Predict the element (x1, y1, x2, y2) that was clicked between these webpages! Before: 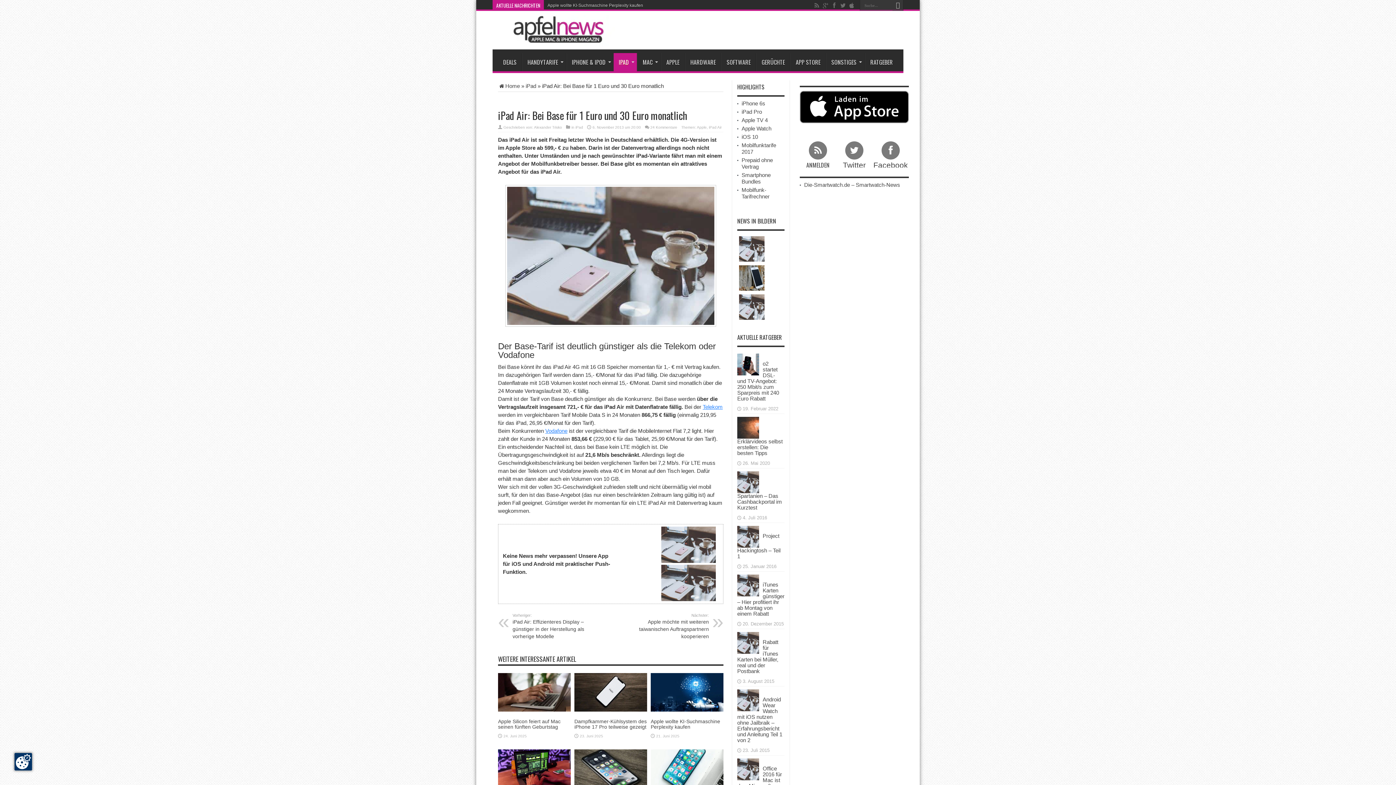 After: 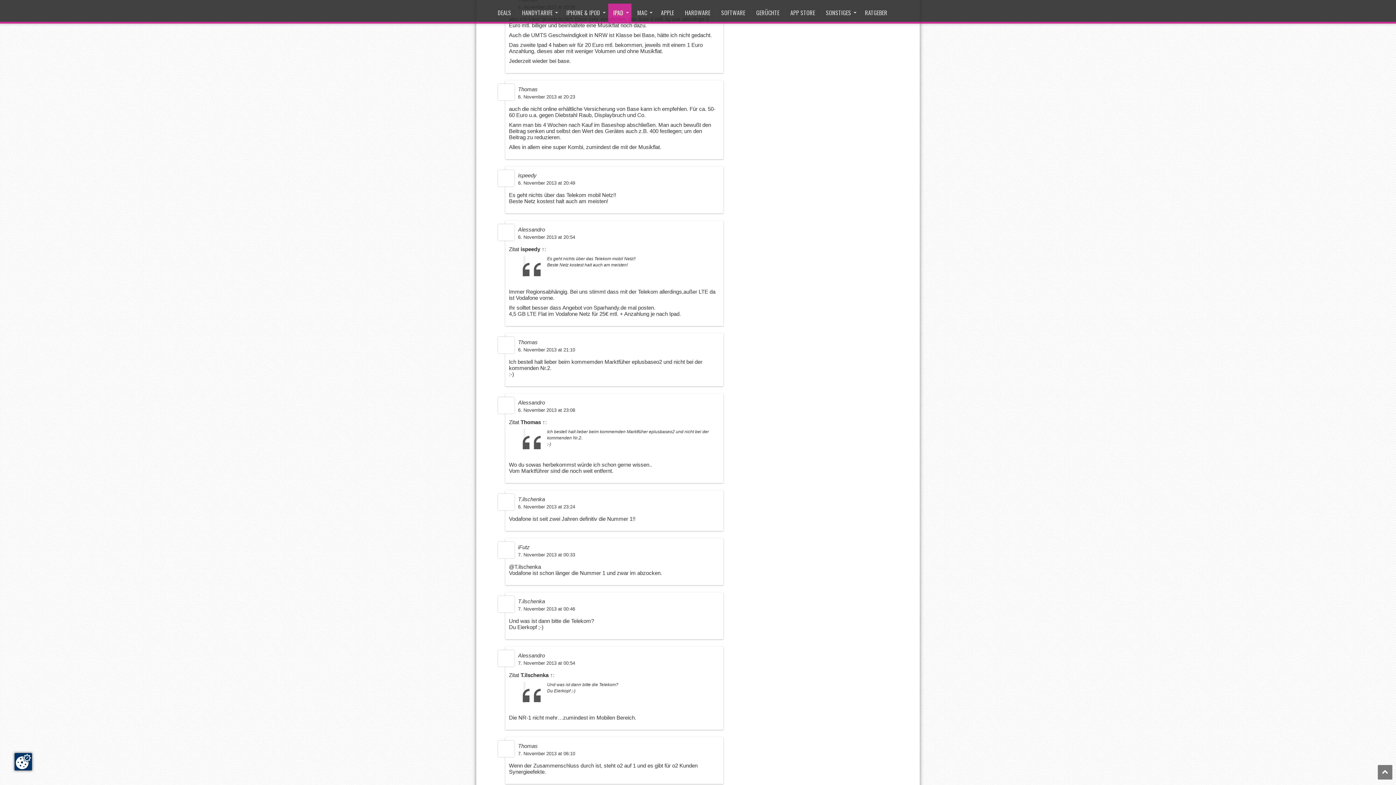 Action: bbox: (650, 125, 677, 129) label: 24 Kommentare